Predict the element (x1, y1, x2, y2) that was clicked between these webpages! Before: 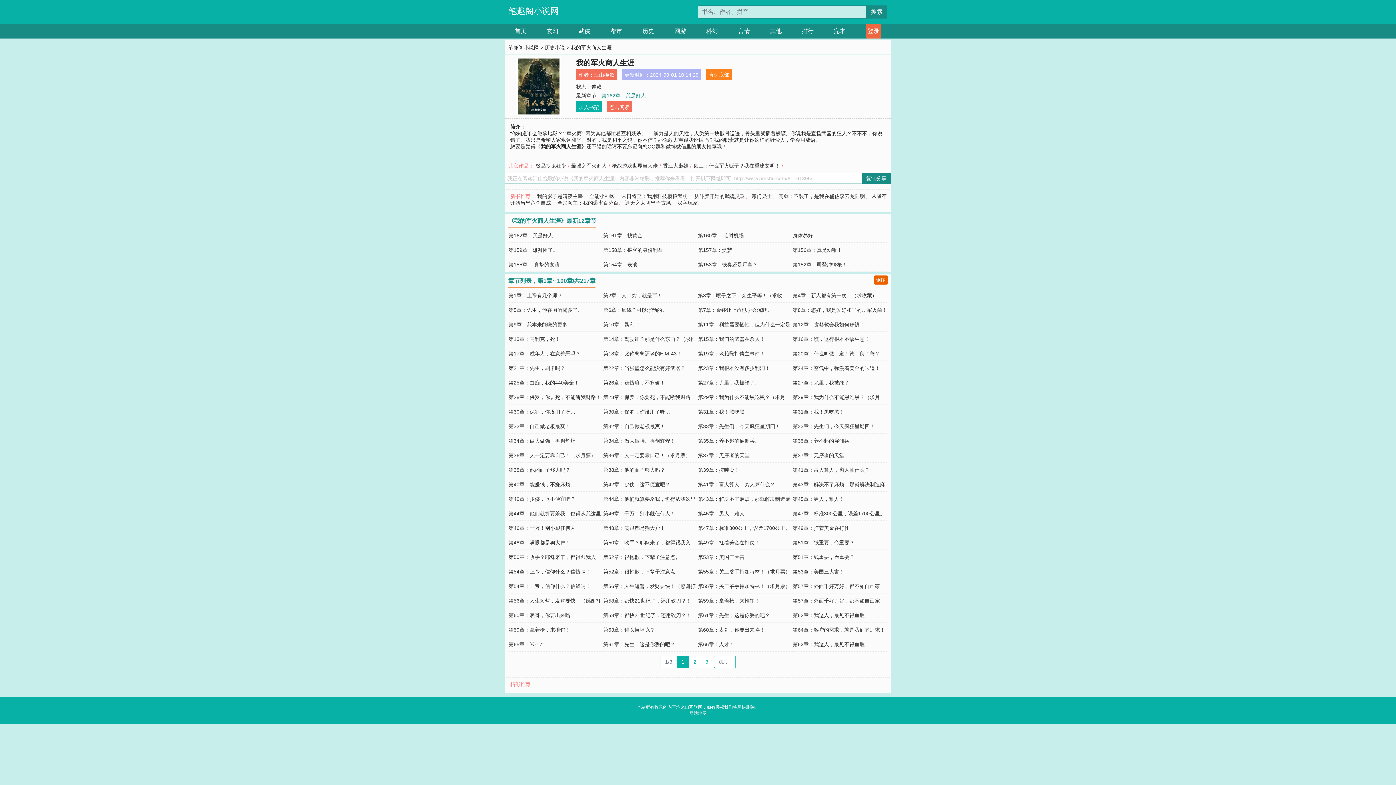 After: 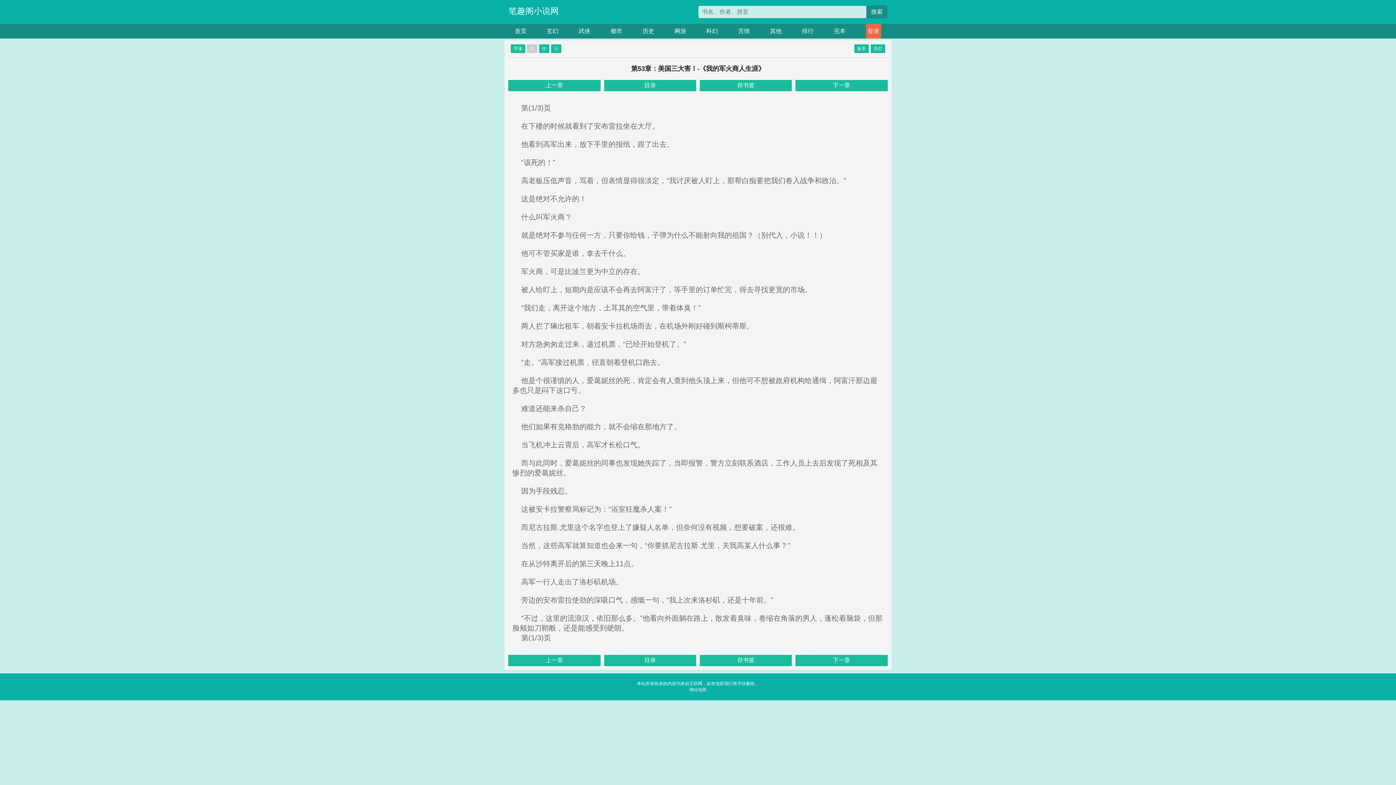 Action: bbox: (698, 554, 749, 560) label: 第53章：美国三大害！